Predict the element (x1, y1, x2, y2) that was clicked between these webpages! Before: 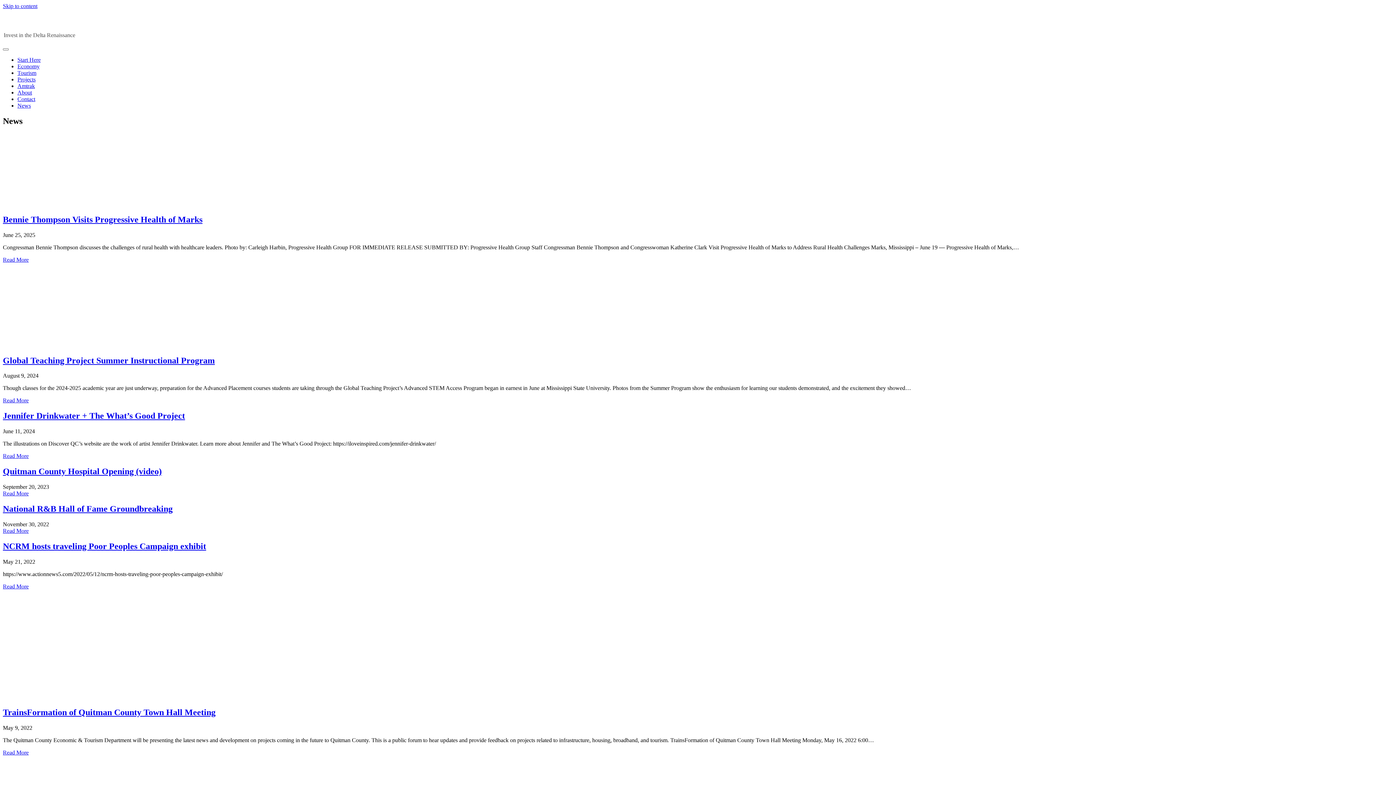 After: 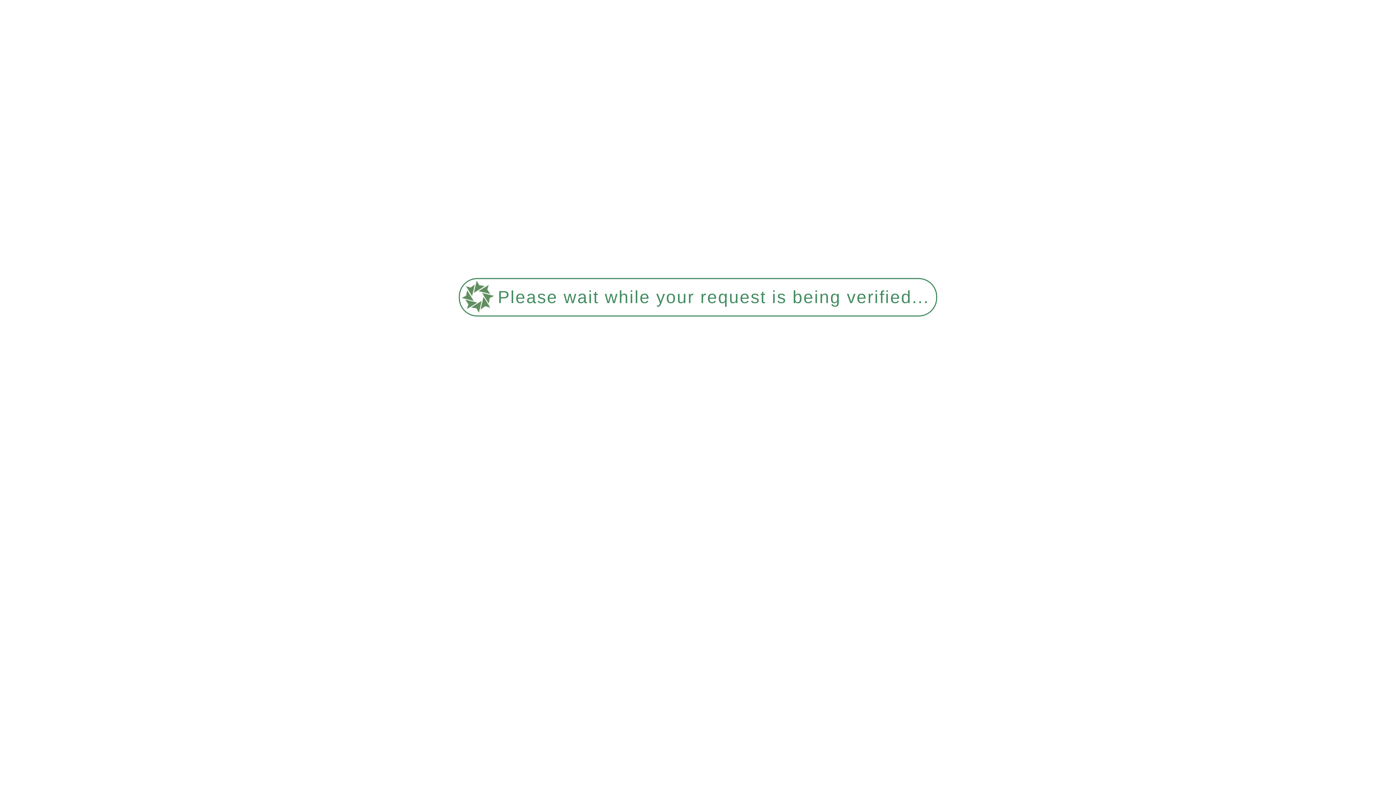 Action: label: Amtrak bbox: (17, 82, 34, 89)